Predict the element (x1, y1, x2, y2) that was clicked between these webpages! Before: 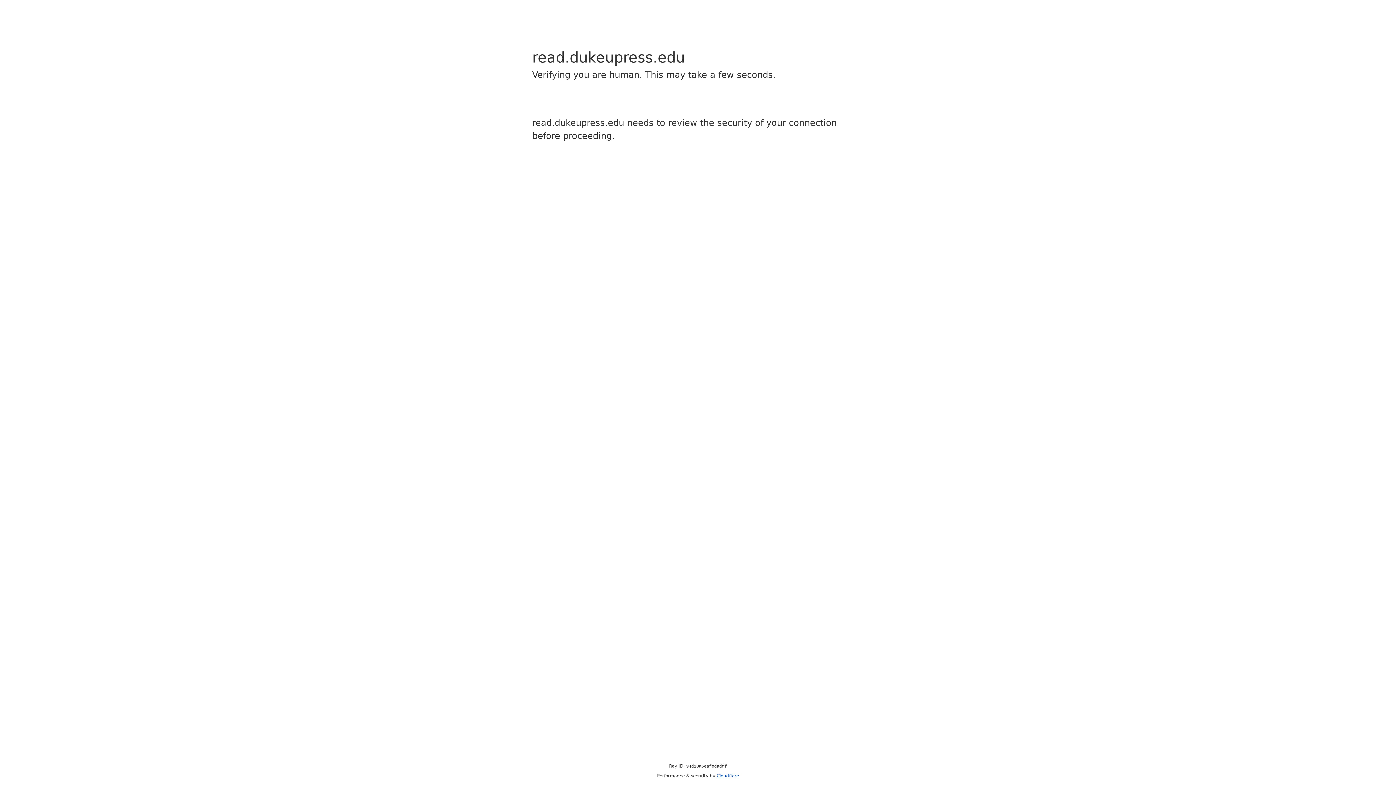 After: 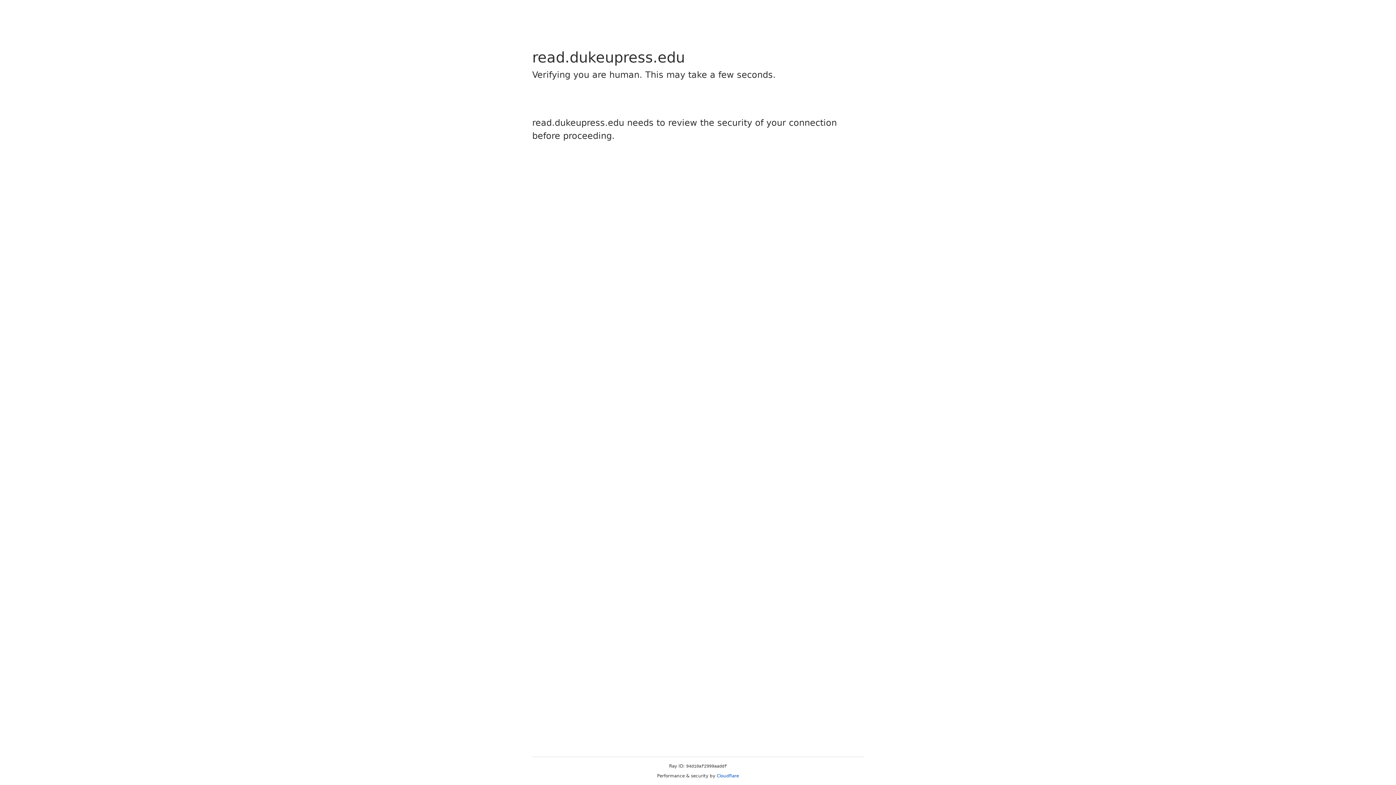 Action: label: Cloudflare bbox: (716, 773, 739, 778)